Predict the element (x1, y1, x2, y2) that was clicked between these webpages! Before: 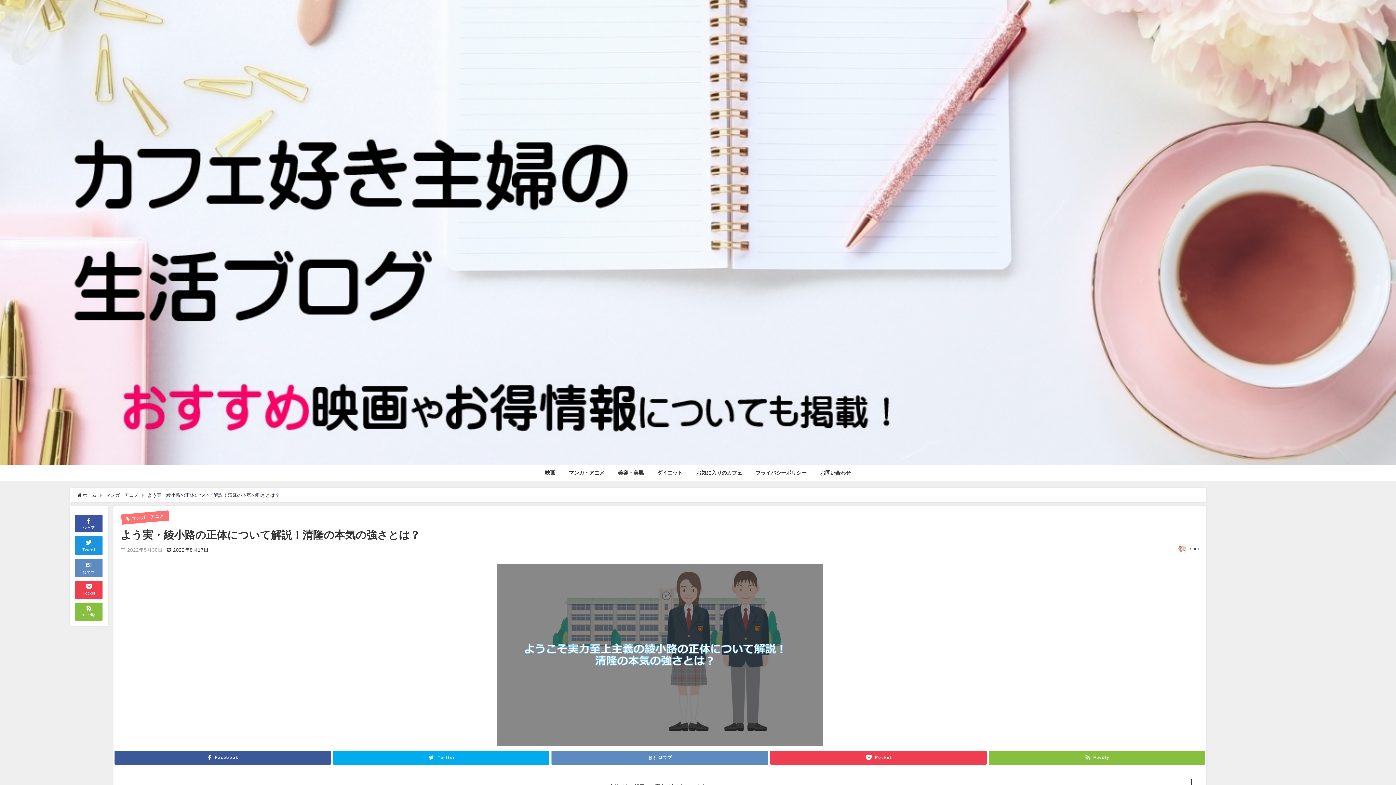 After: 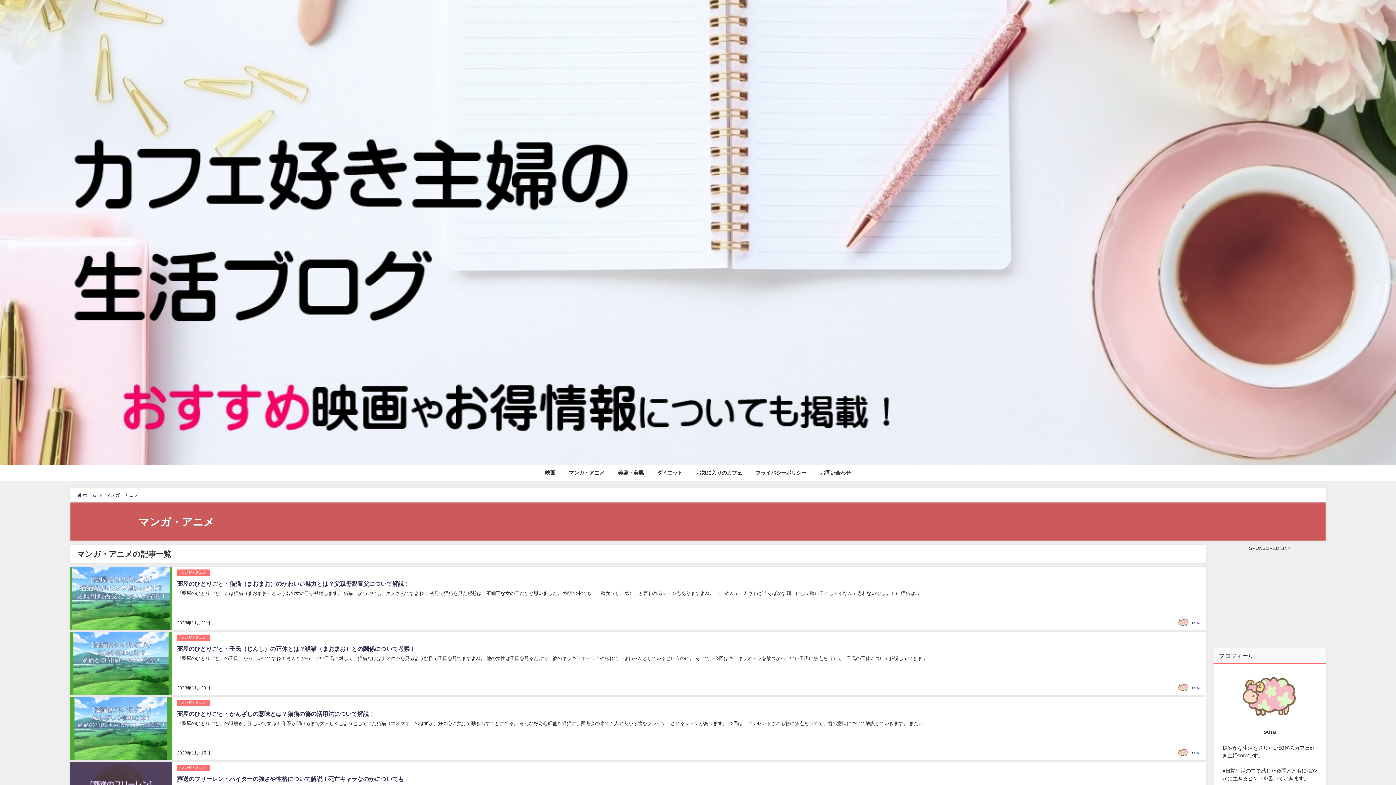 Action: label: マンガ・アニメ bbox: (131, 513, 164, 521)